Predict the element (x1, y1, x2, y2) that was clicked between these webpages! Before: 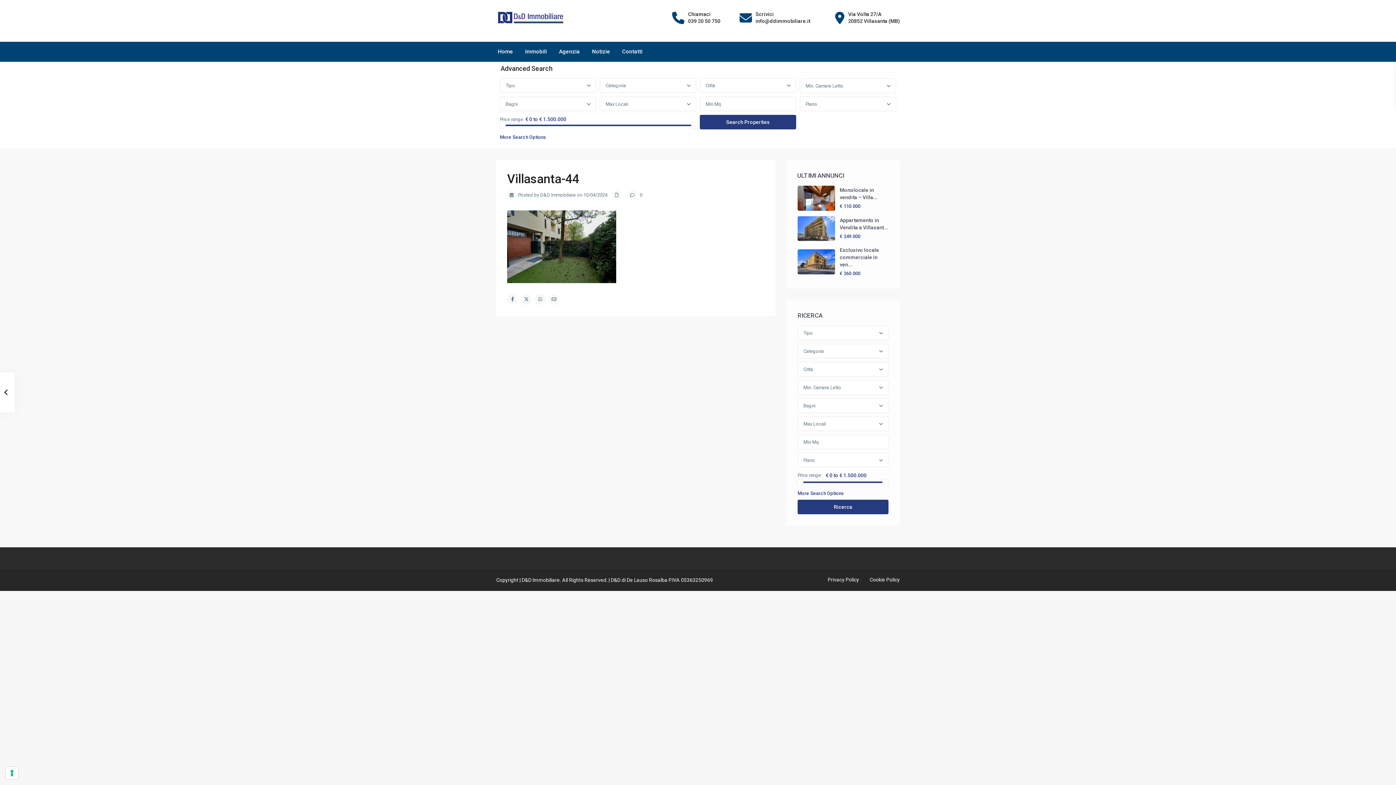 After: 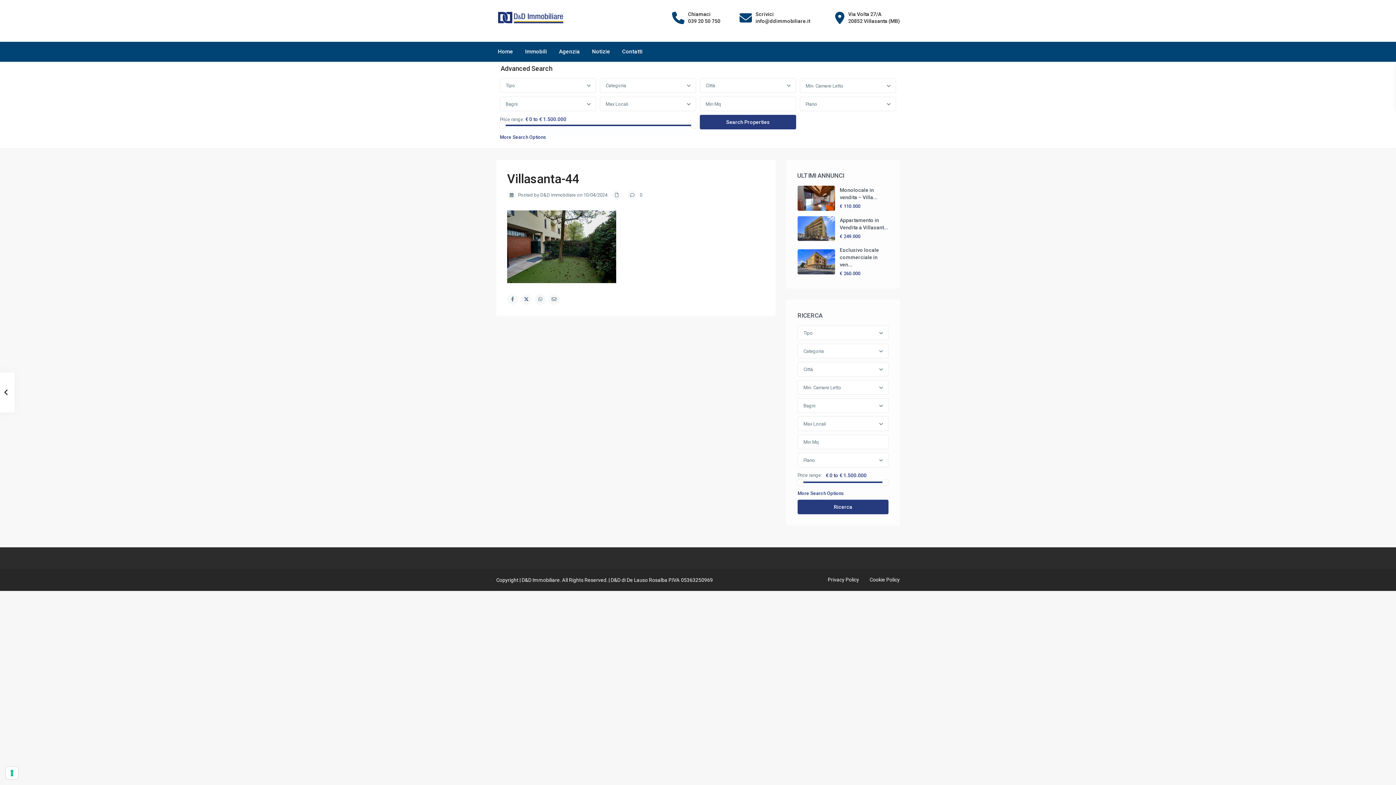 Action: bbox: (521, 294, 532, 305)